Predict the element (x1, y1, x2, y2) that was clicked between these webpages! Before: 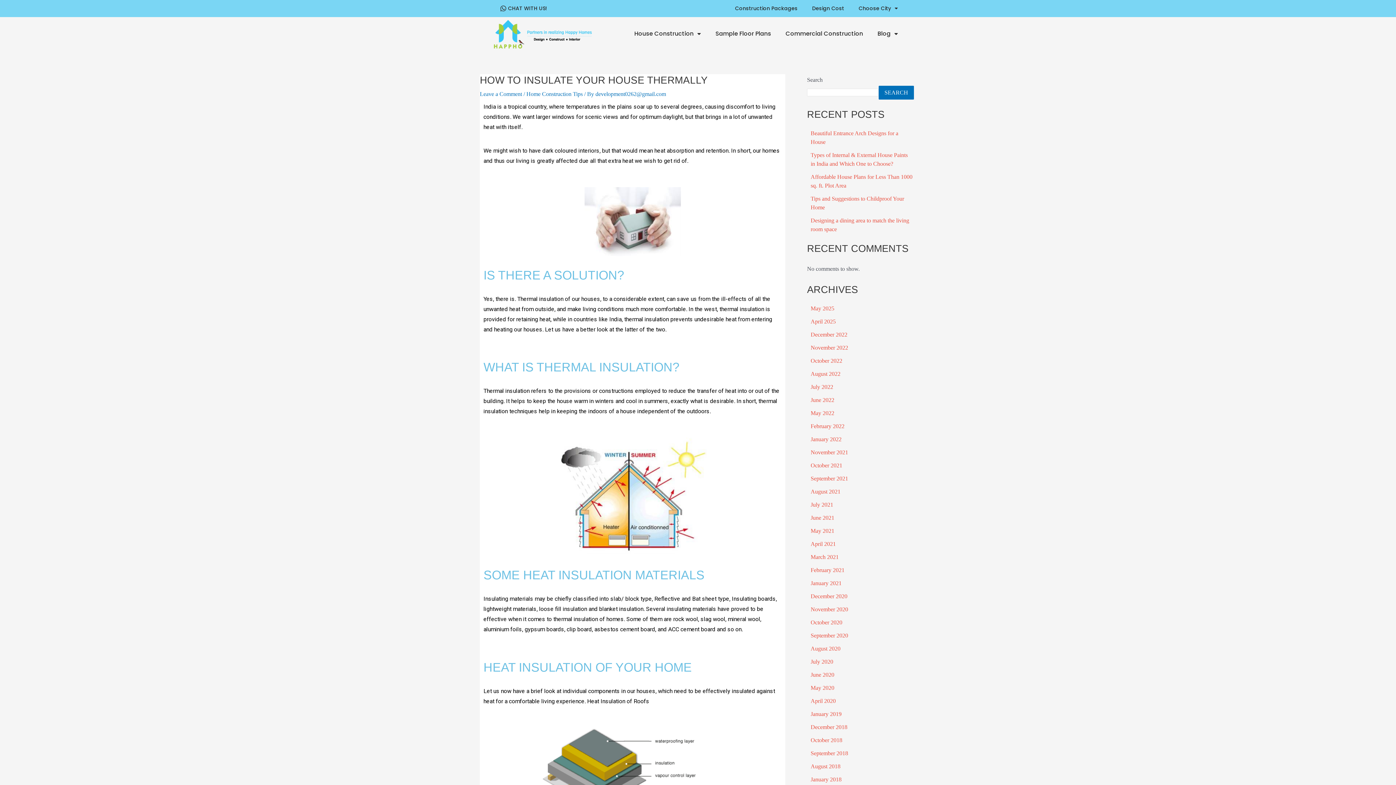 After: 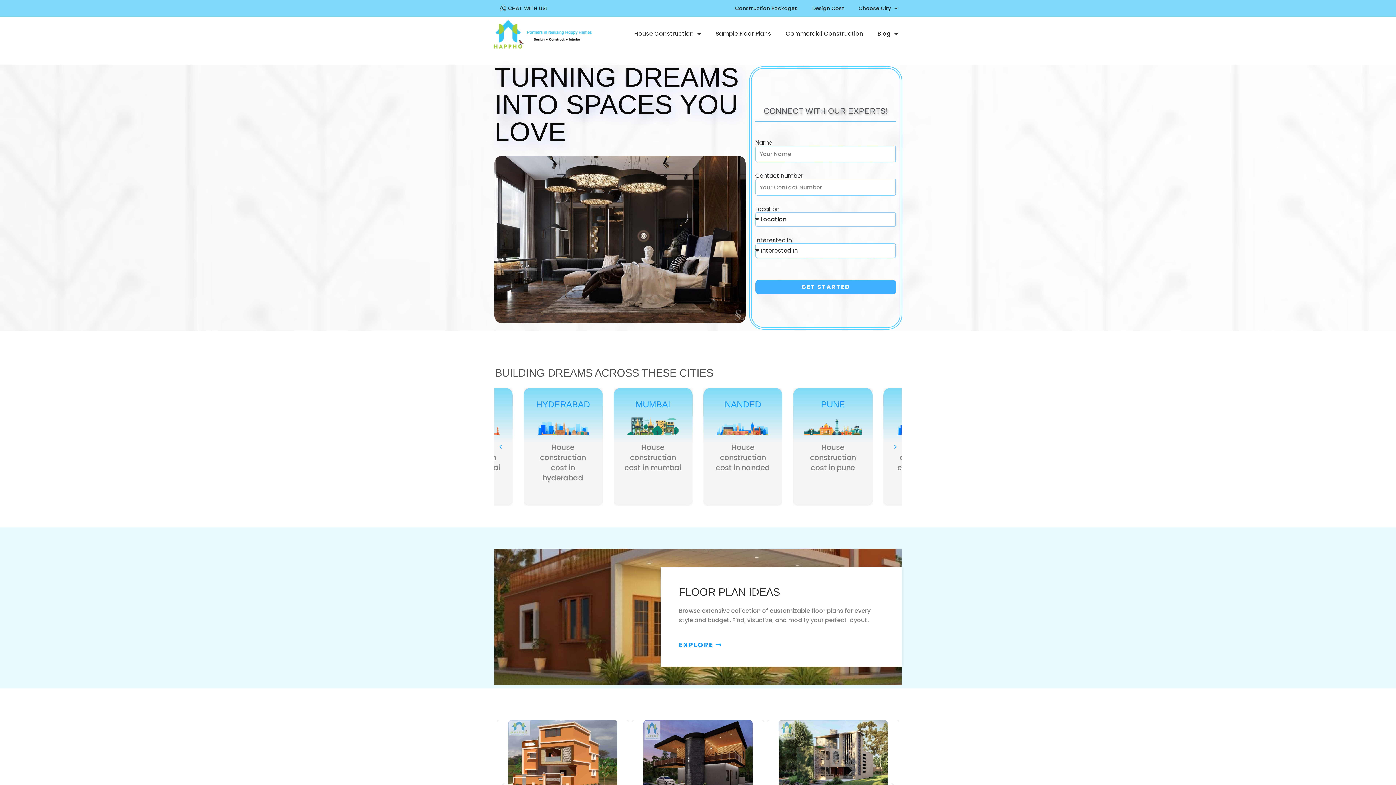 Action: label: October 2020 bbox: (810, 619, 842, 625)